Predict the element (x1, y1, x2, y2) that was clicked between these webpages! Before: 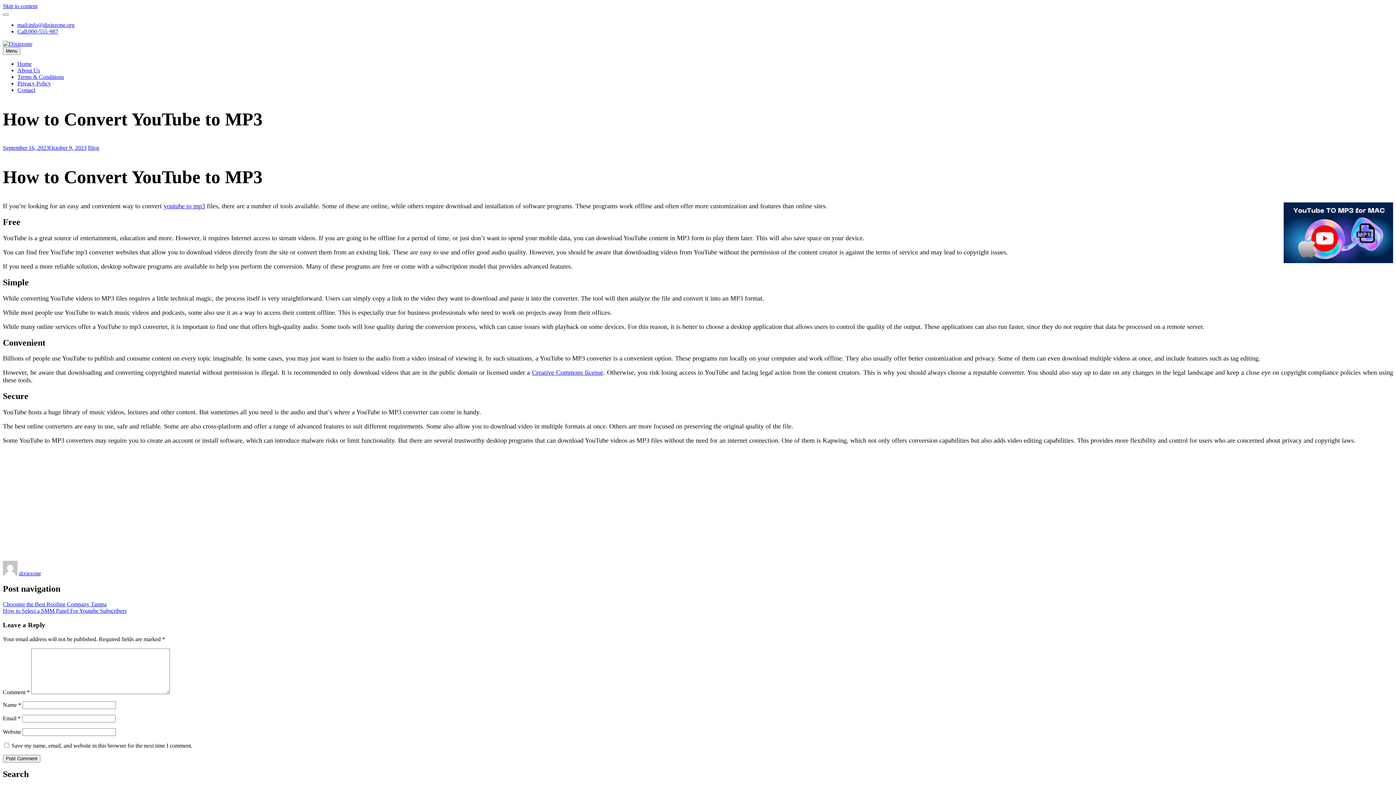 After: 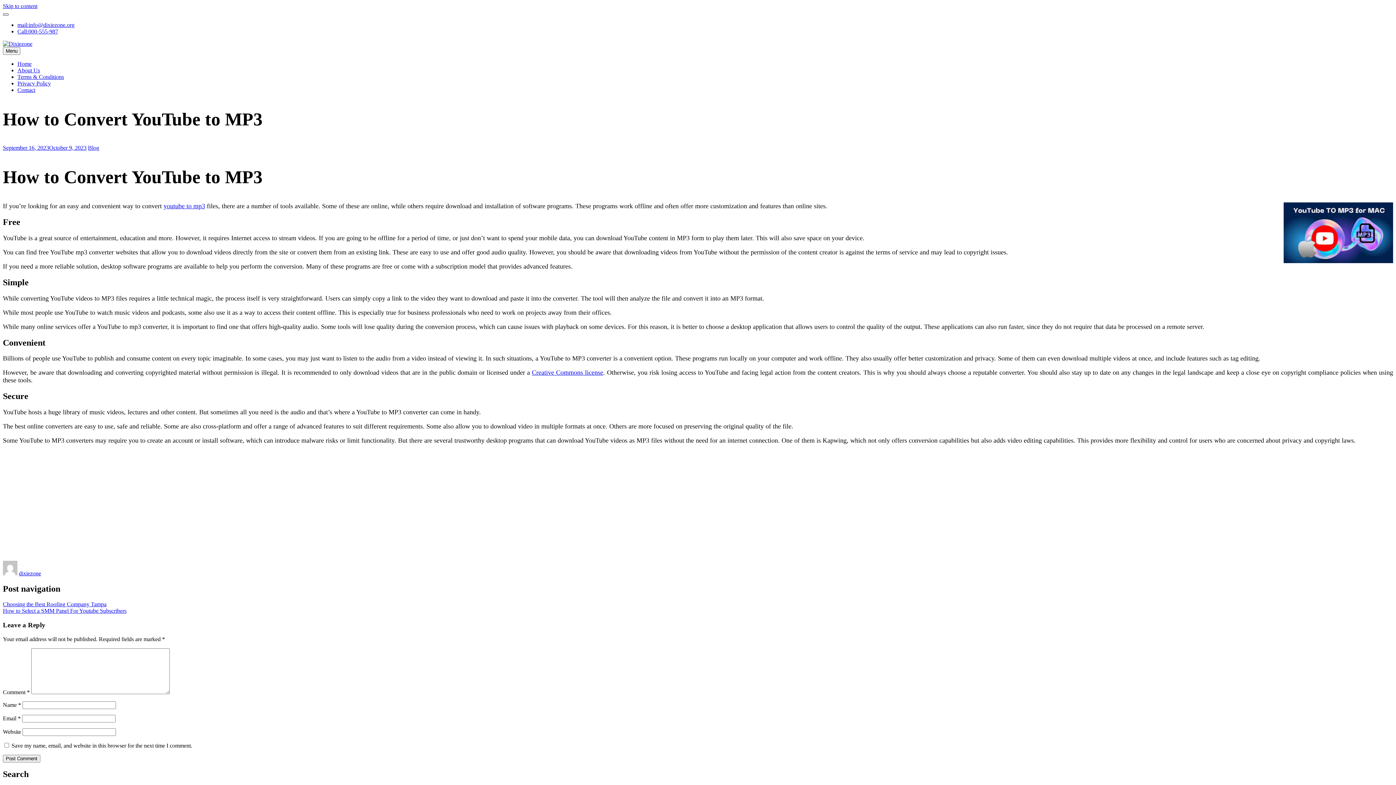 Action: bbox: (2, 13, 8, 15)